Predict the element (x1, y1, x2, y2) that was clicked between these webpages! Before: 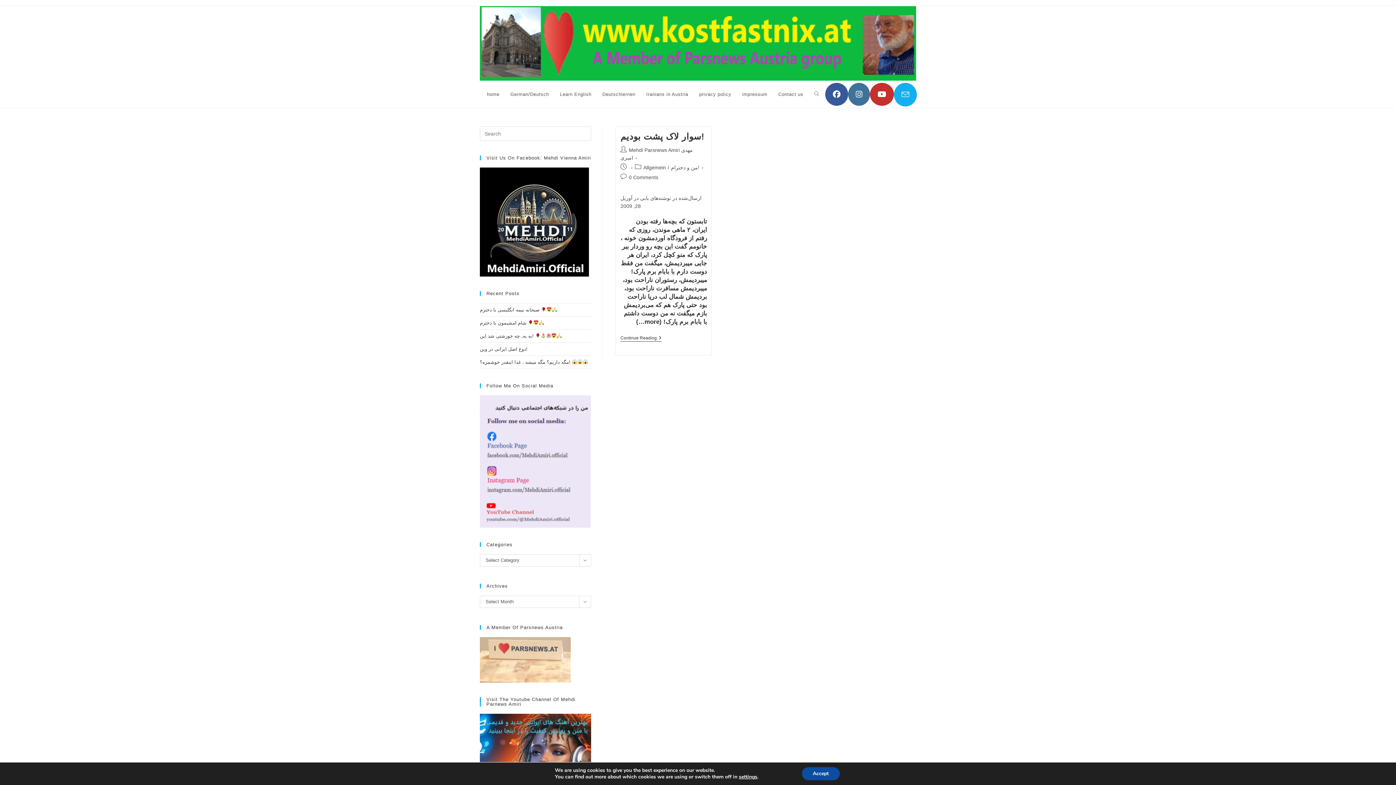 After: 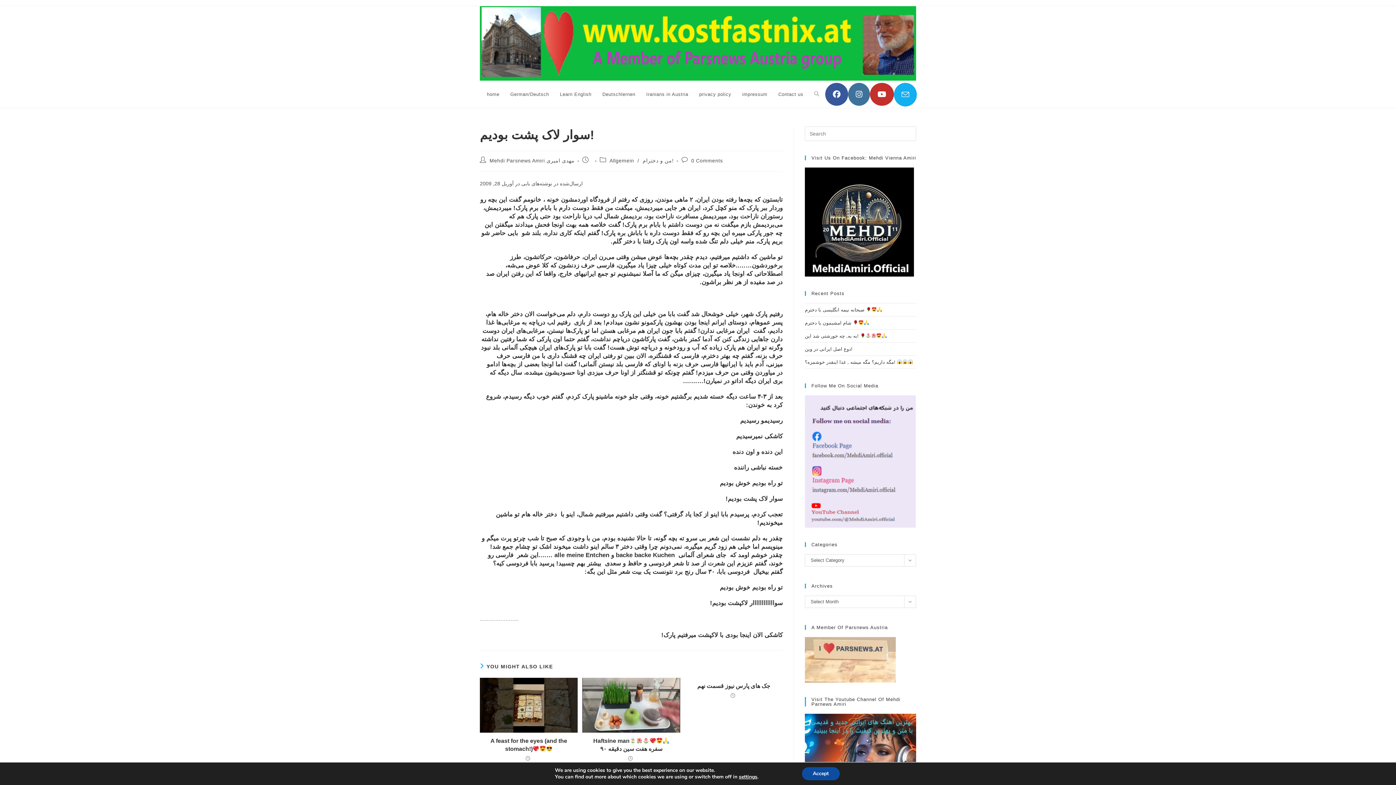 Action: bbox: (620, 335, 661, 341) label: Continue Reading
سوار لاک پشت بودیم!